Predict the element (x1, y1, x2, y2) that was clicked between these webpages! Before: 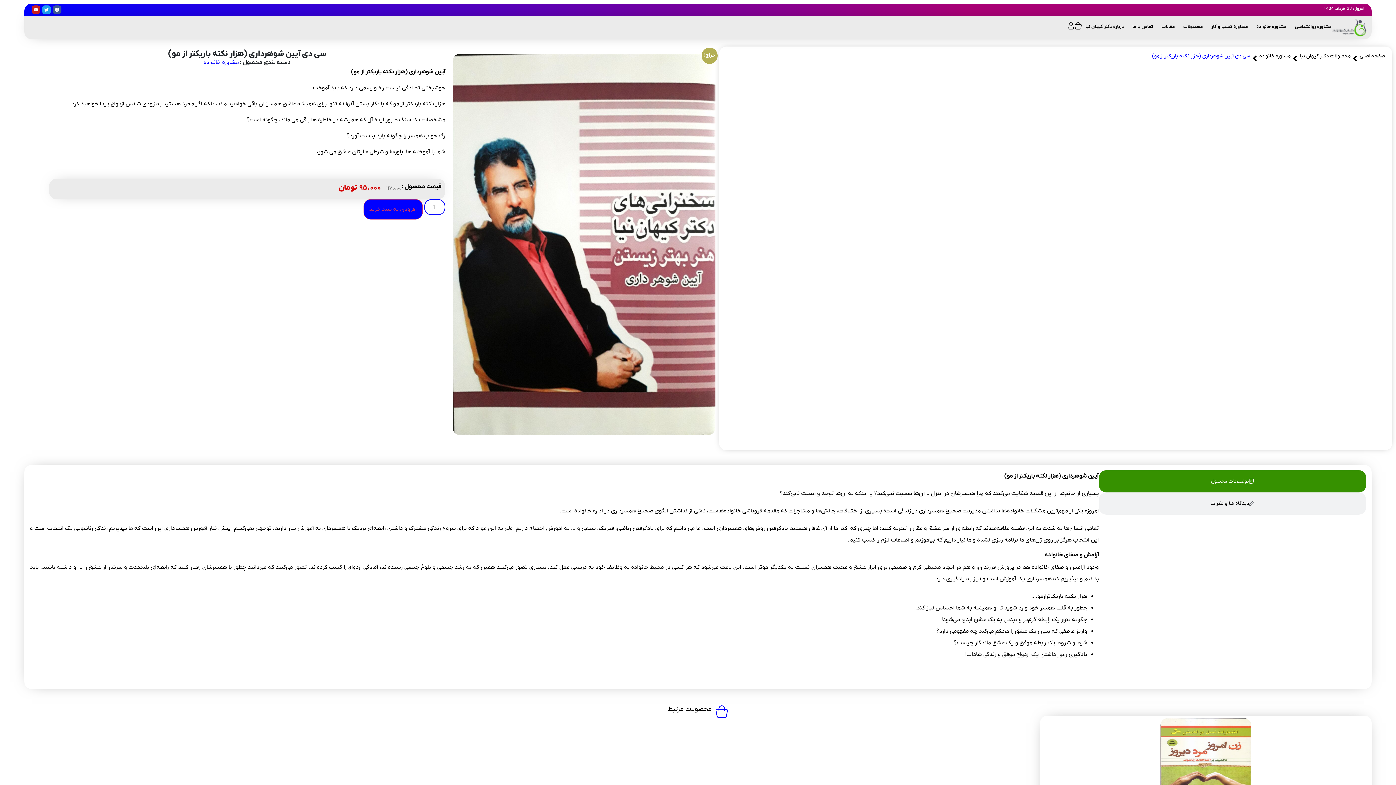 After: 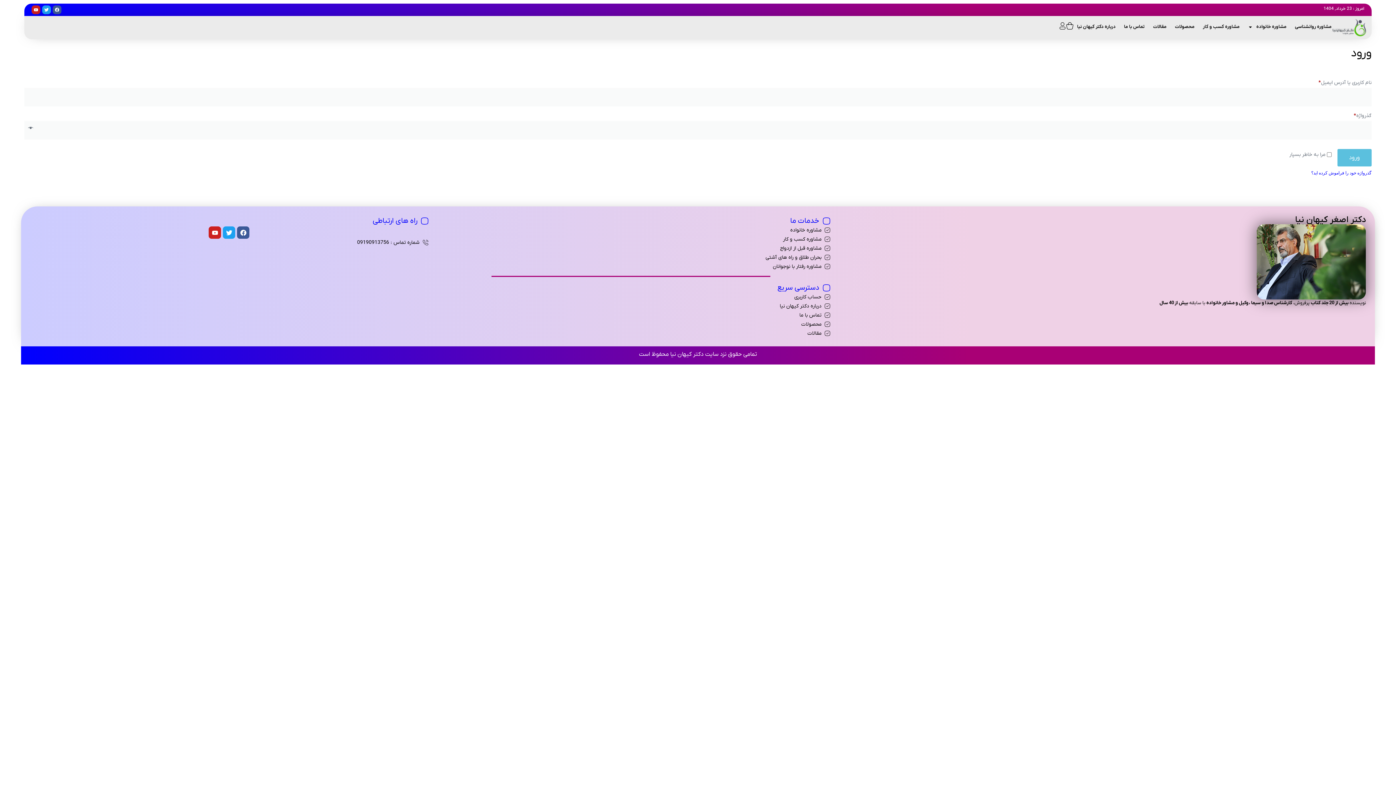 Action: bbox: (1067, 22, 1074, 29)